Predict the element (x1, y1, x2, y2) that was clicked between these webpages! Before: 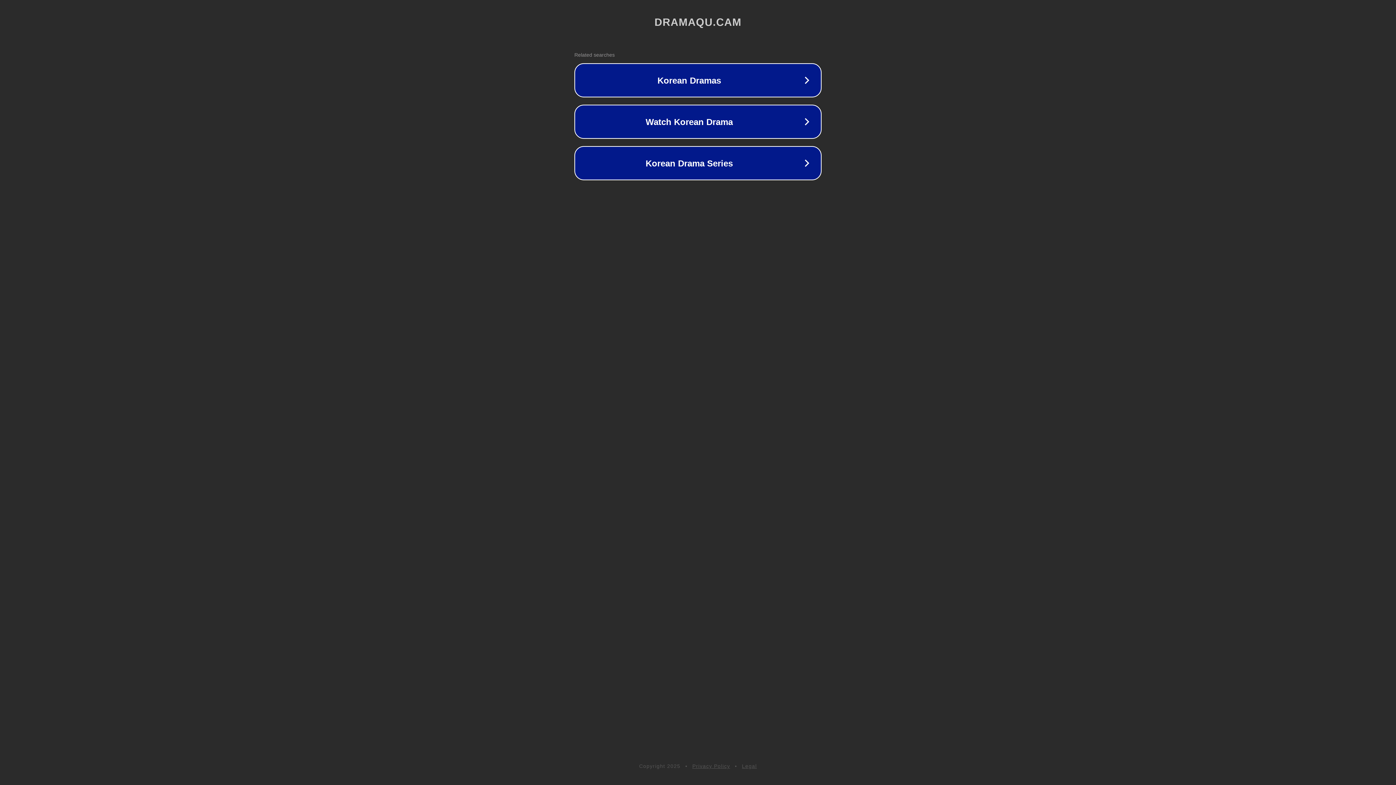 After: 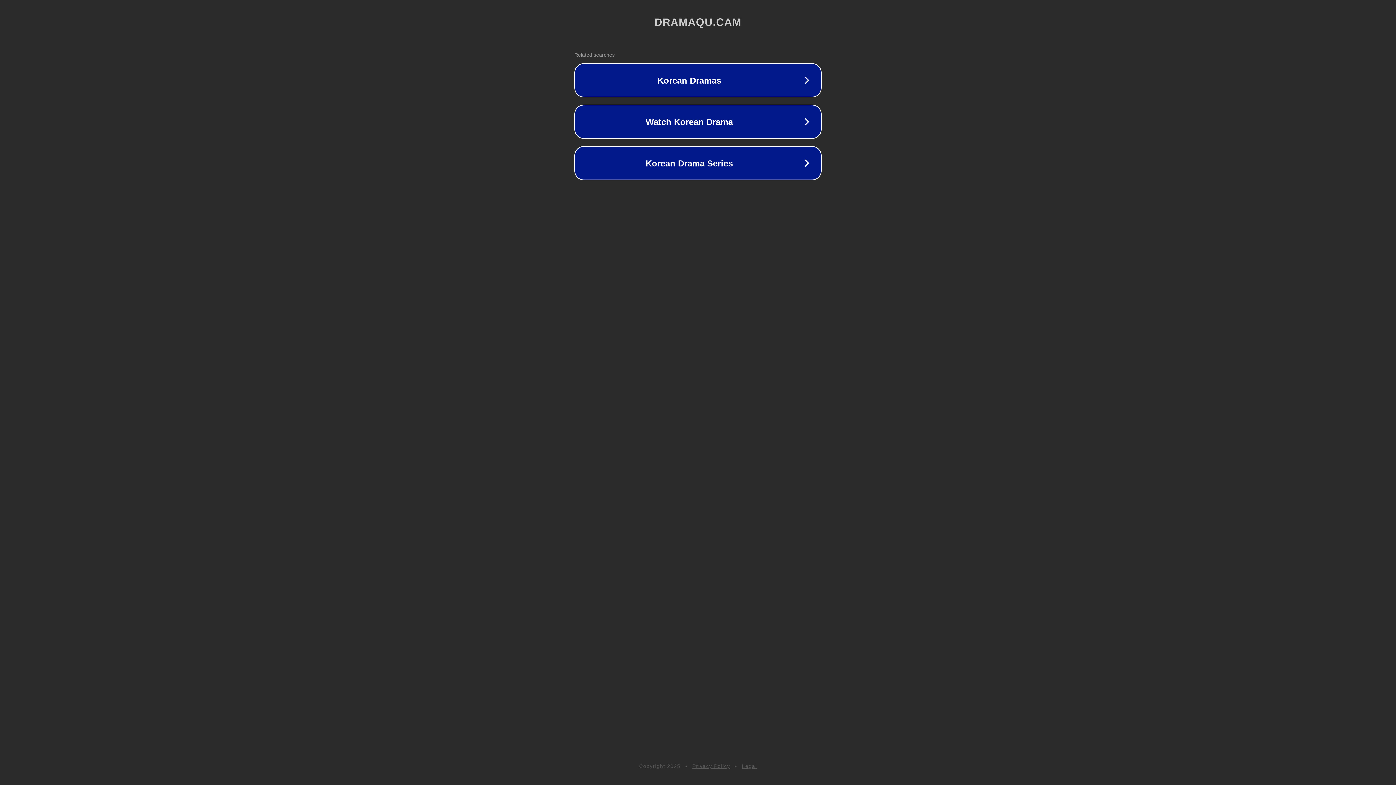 Action: label: Legal bbox: (742, 763, 757, 769)